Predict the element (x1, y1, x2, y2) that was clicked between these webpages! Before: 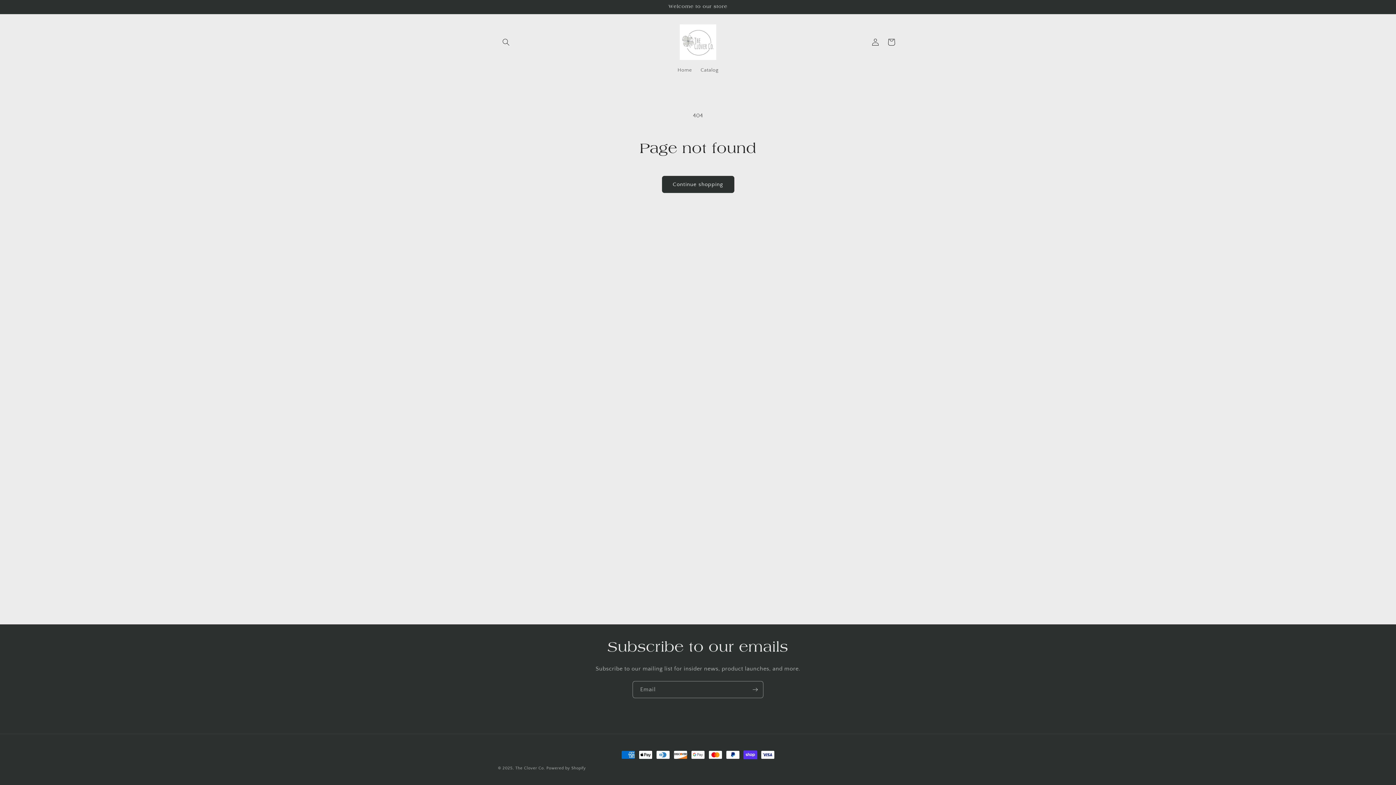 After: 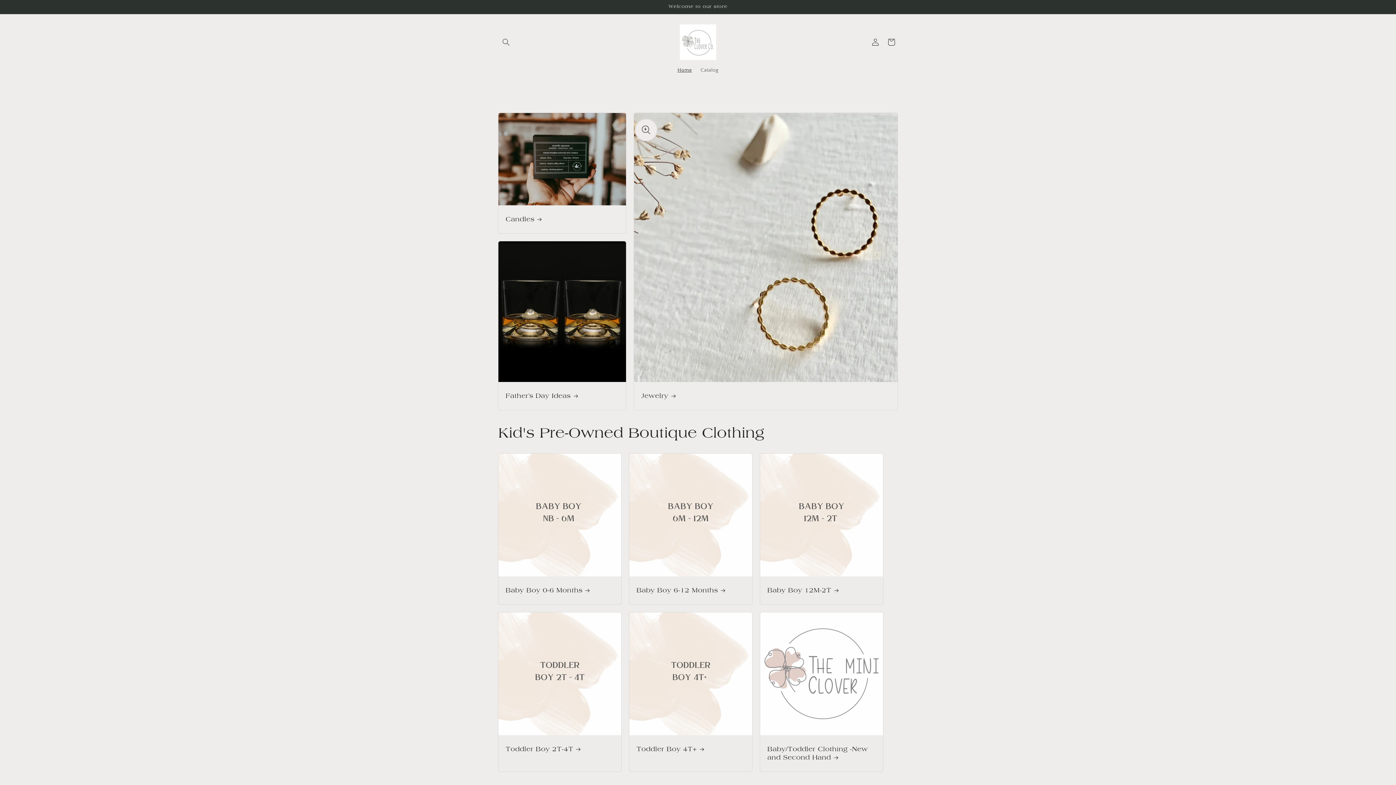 Action: bbox: (673, 62, 696, 77) label: Home